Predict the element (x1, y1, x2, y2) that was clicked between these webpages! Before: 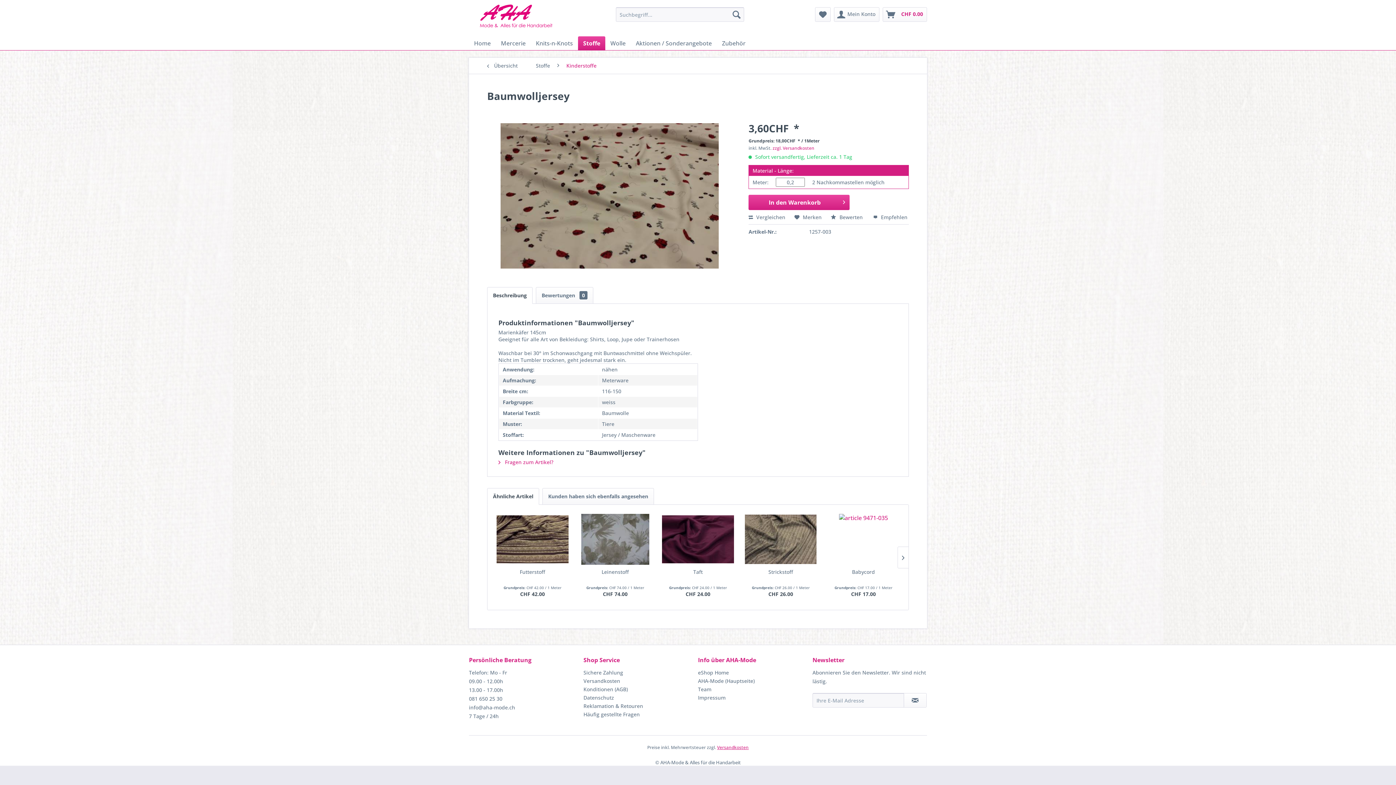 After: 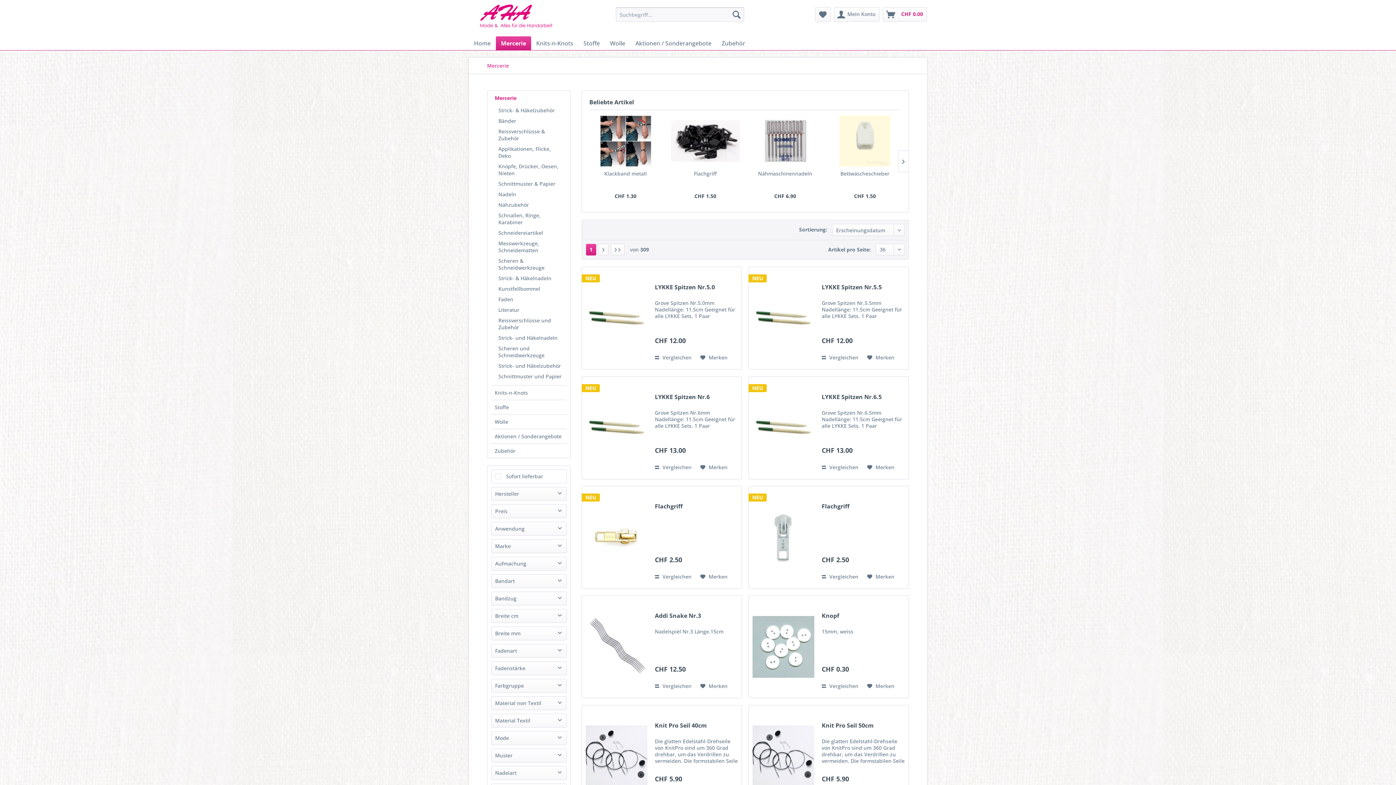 Action: bbox: (496, 36, 530, 50) label: Mercerie